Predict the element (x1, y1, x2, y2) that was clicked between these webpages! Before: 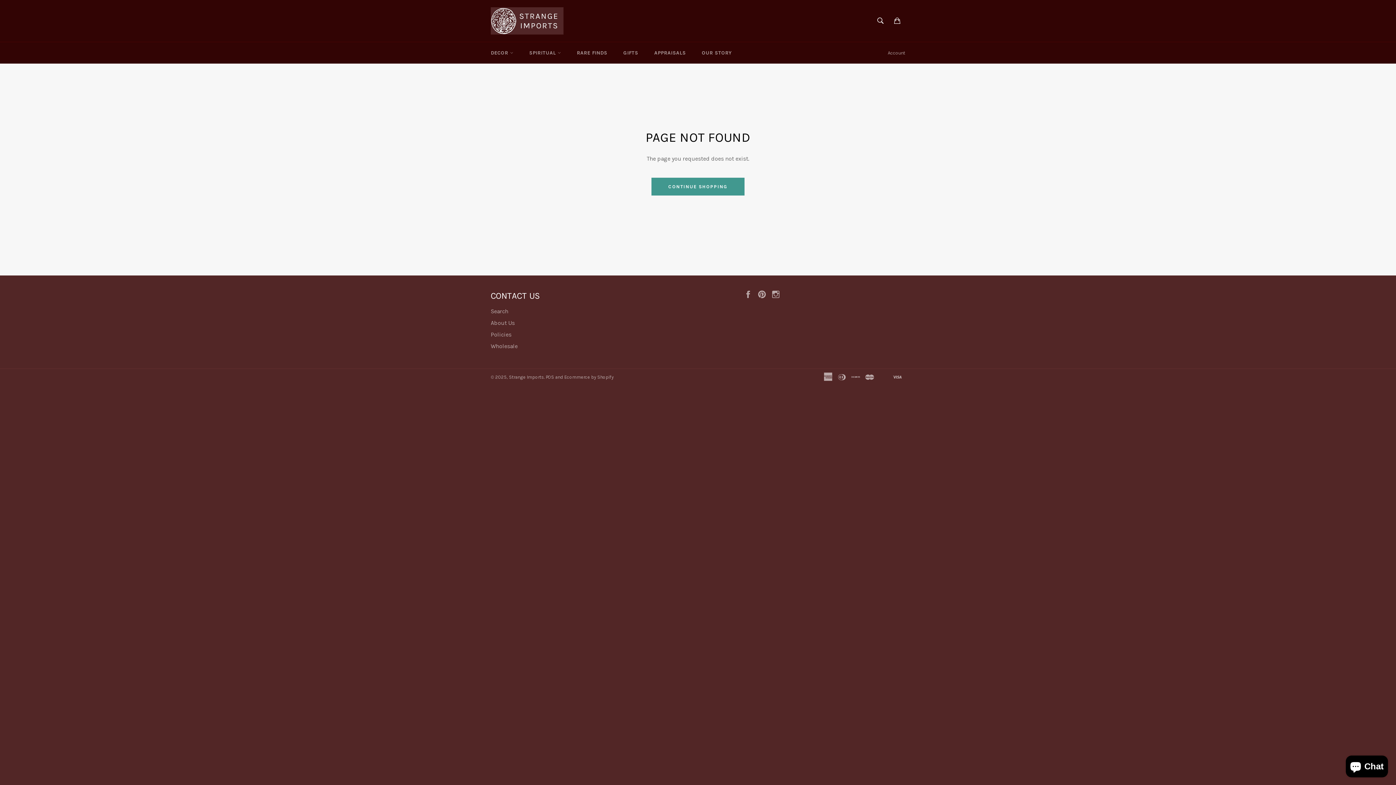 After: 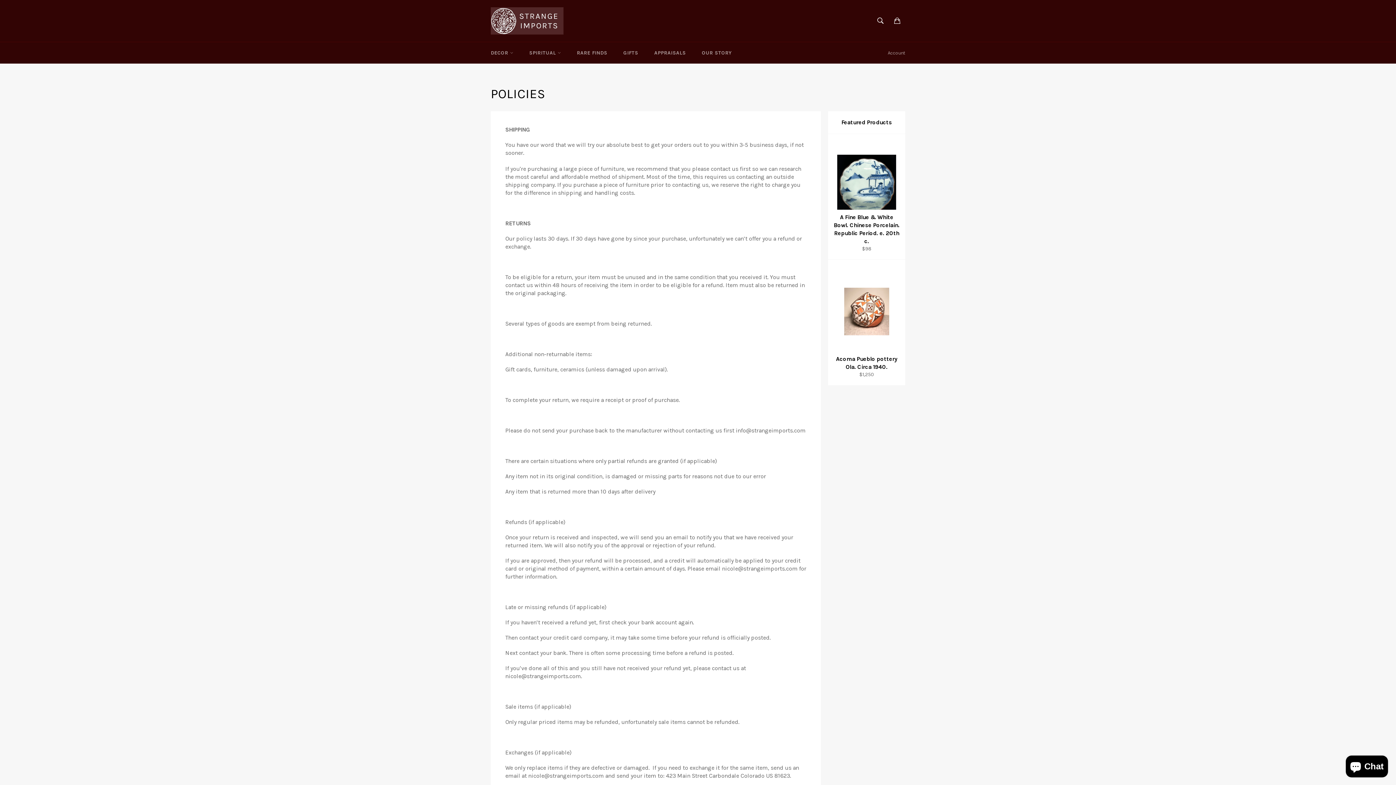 Action: label: Policies bbox: (490, 331, 511, 338)